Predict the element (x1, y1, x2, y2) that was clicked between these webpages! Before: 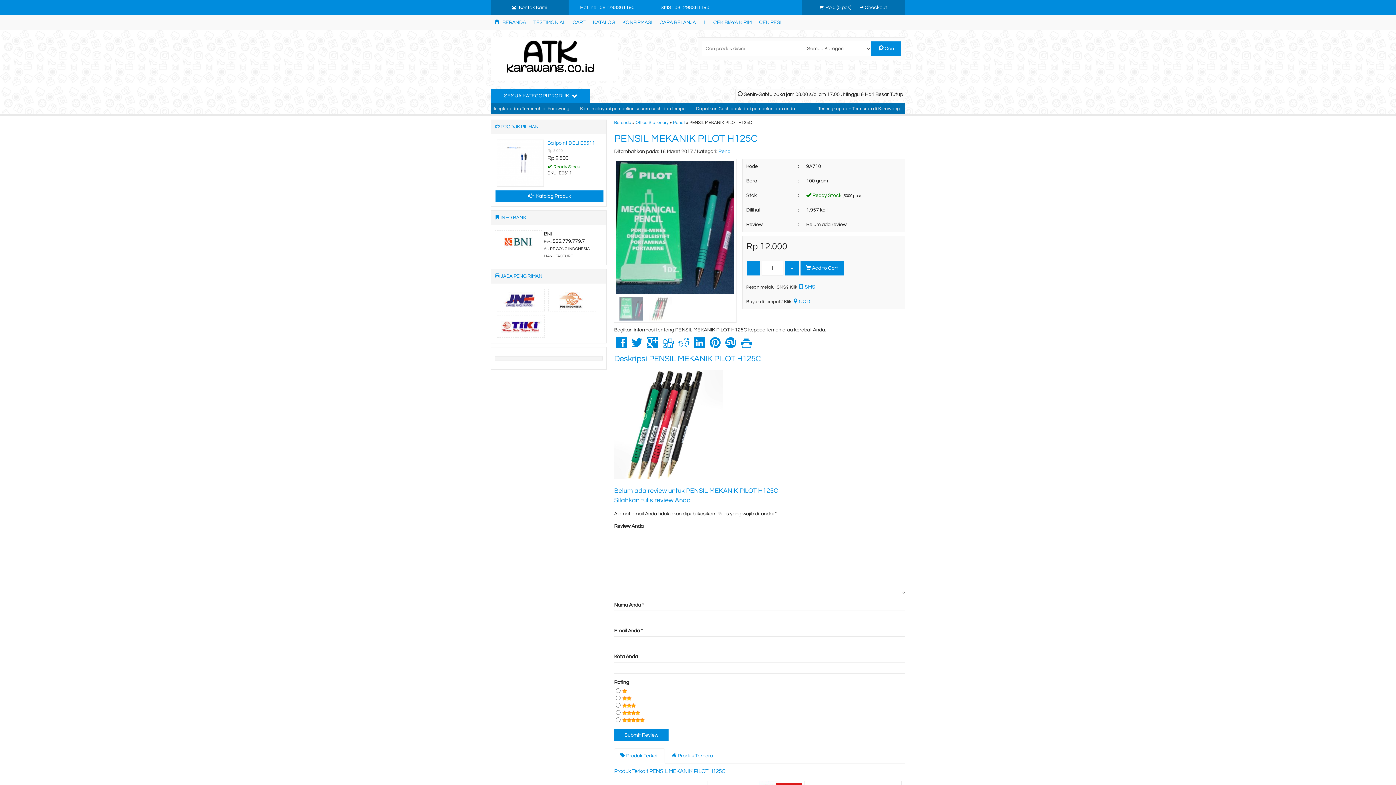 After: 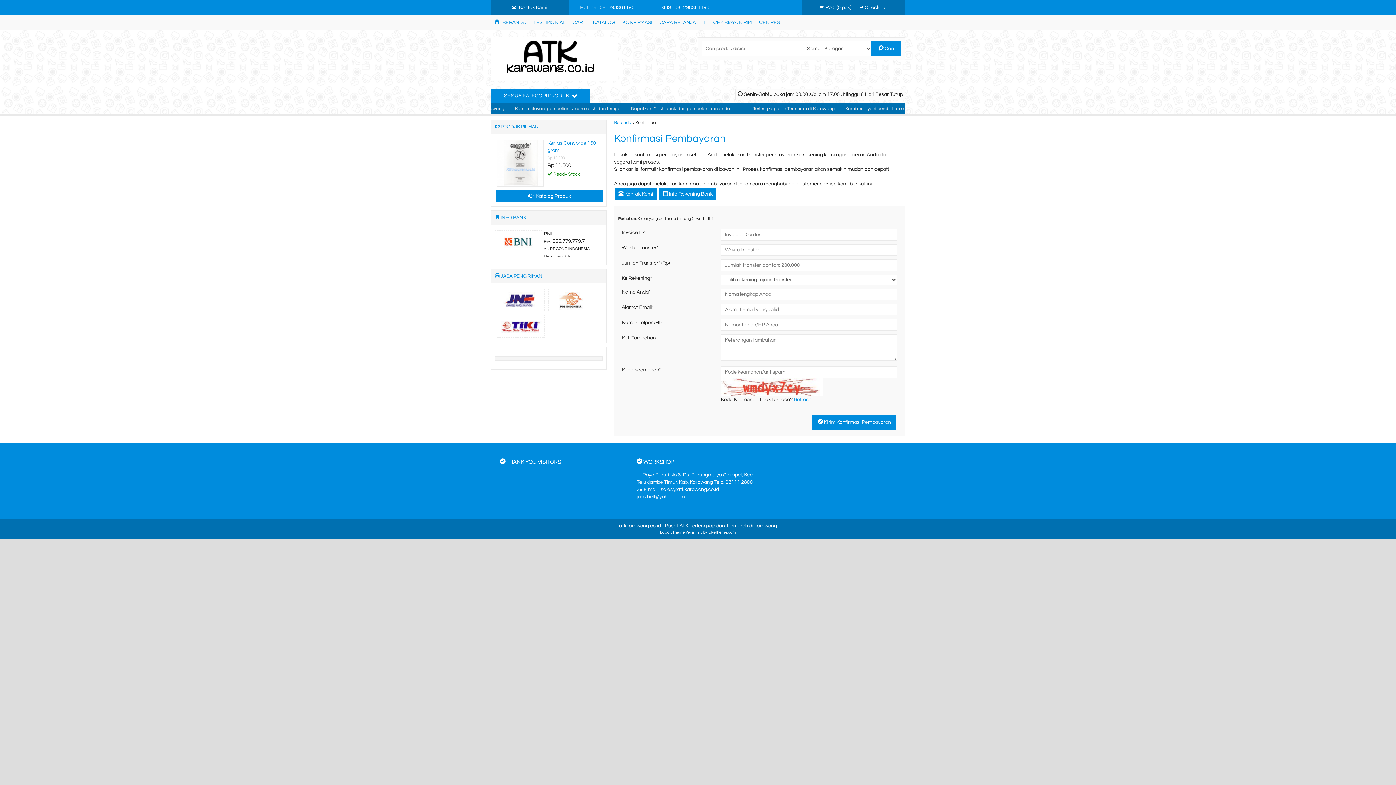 Action: bbox: (618, 15, 656, 29) label: KONFIRMASI